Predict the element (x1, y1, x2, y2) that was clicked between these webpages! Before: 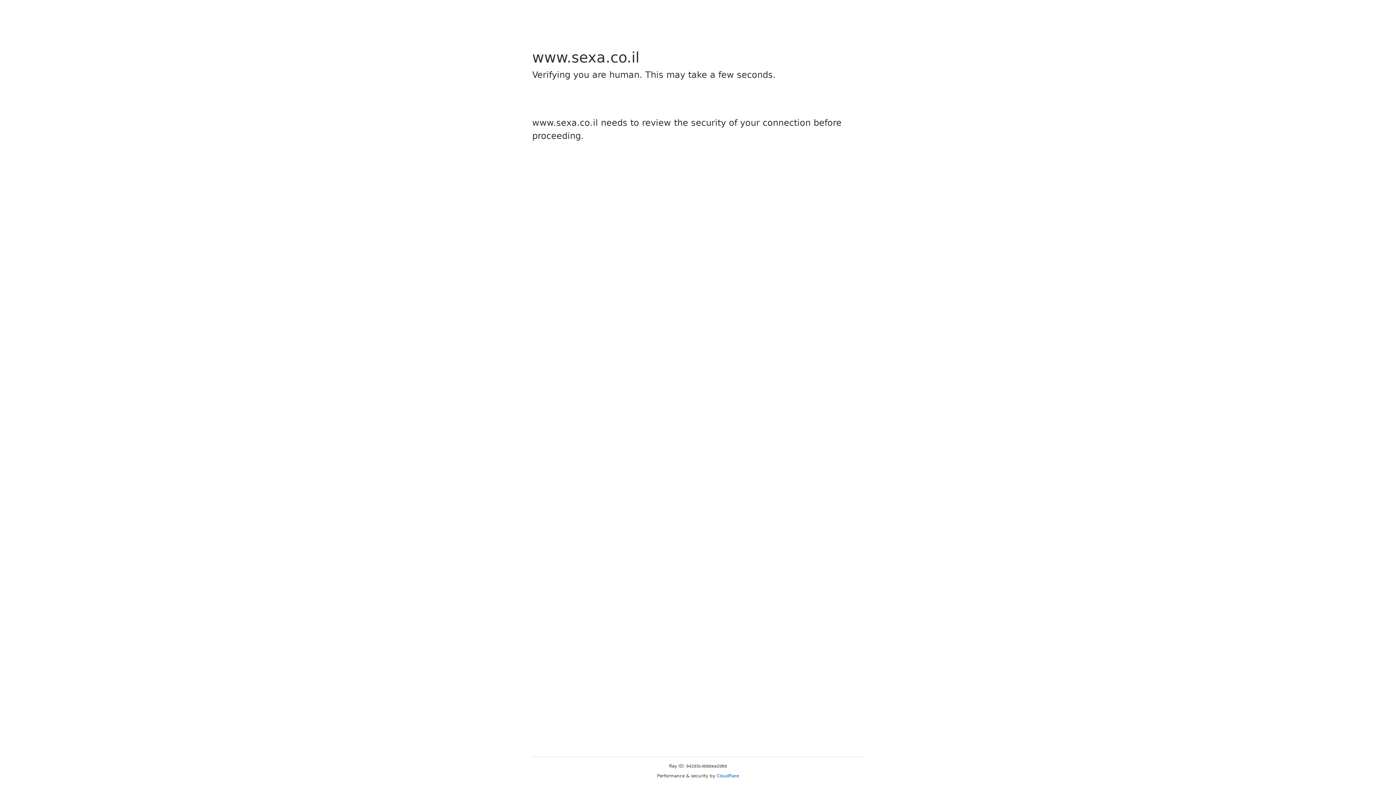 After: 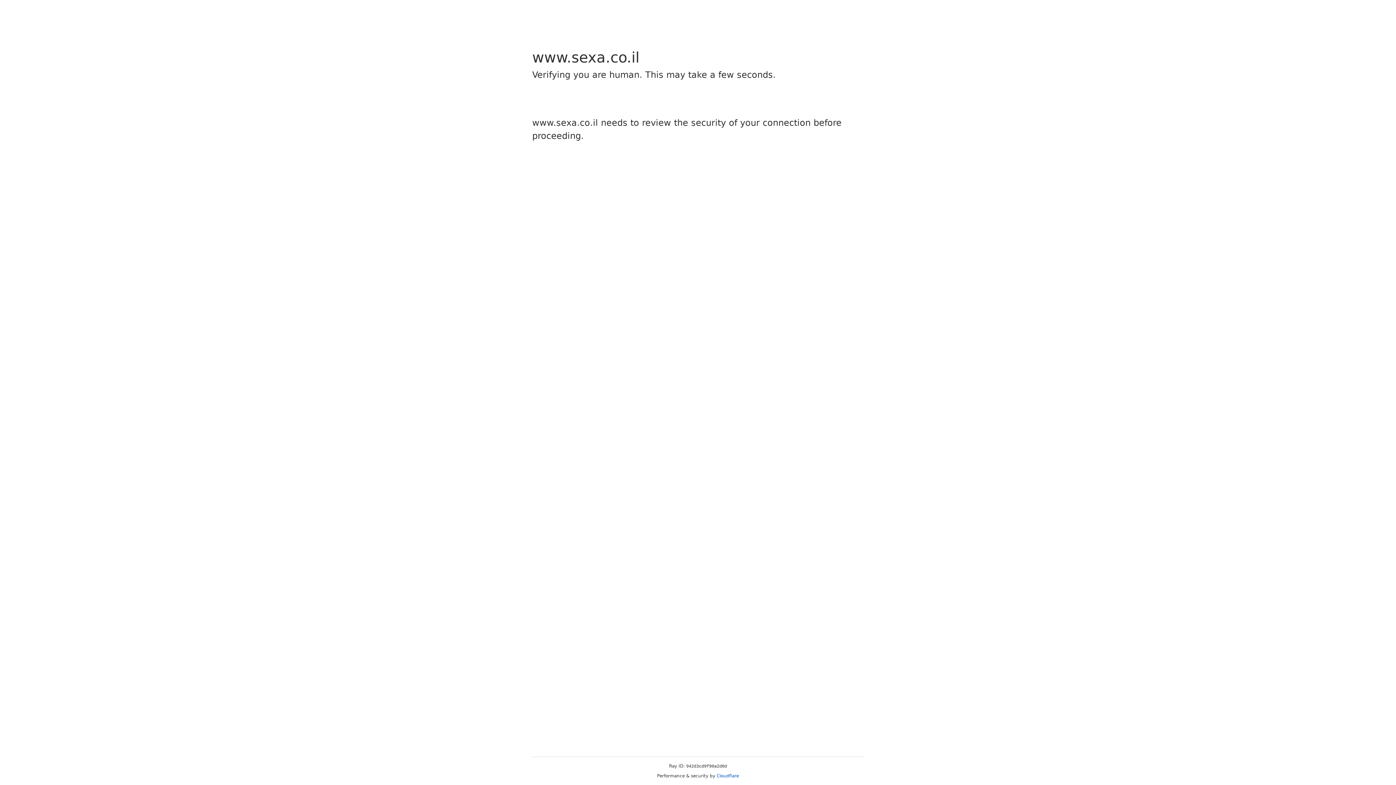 Action: label: Cloudflare bbox: (716, 773, 739, 778)